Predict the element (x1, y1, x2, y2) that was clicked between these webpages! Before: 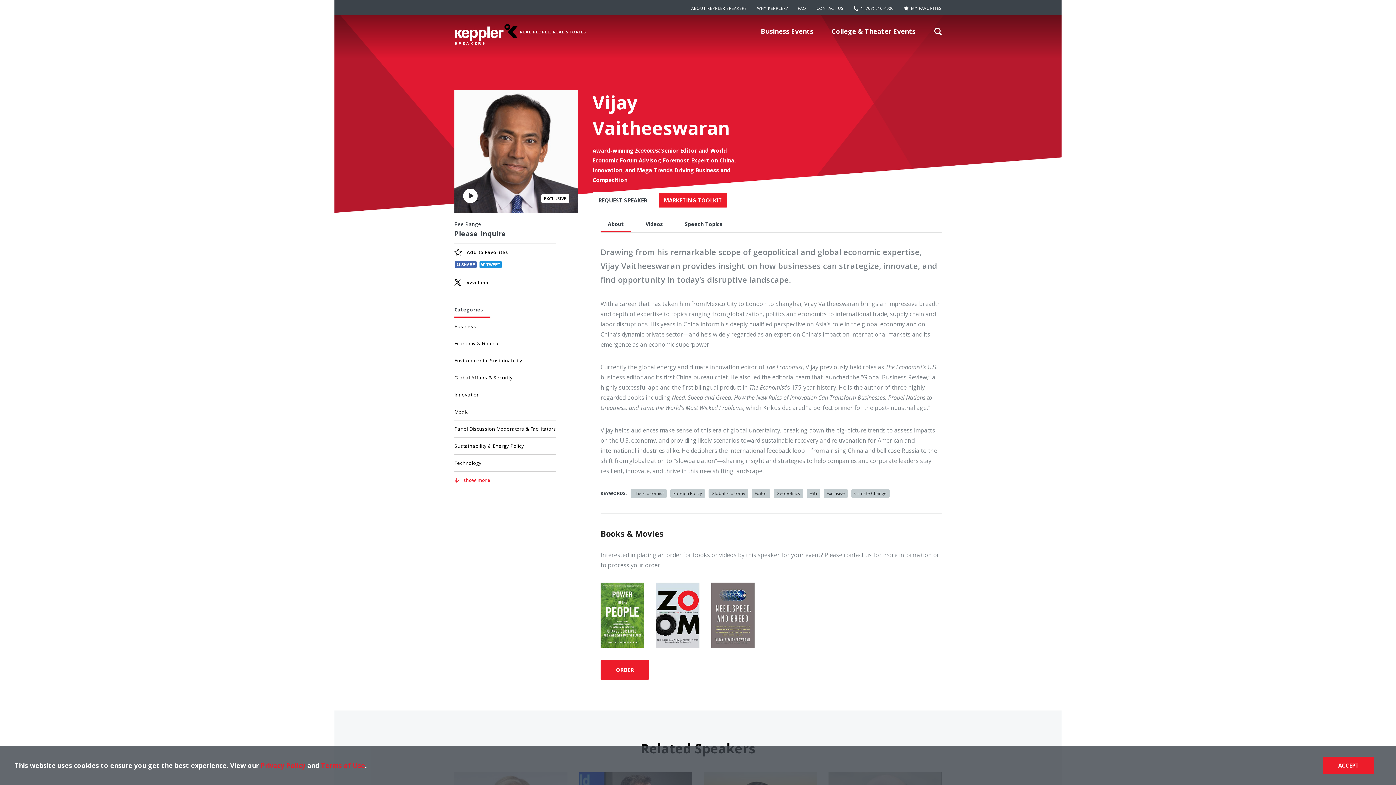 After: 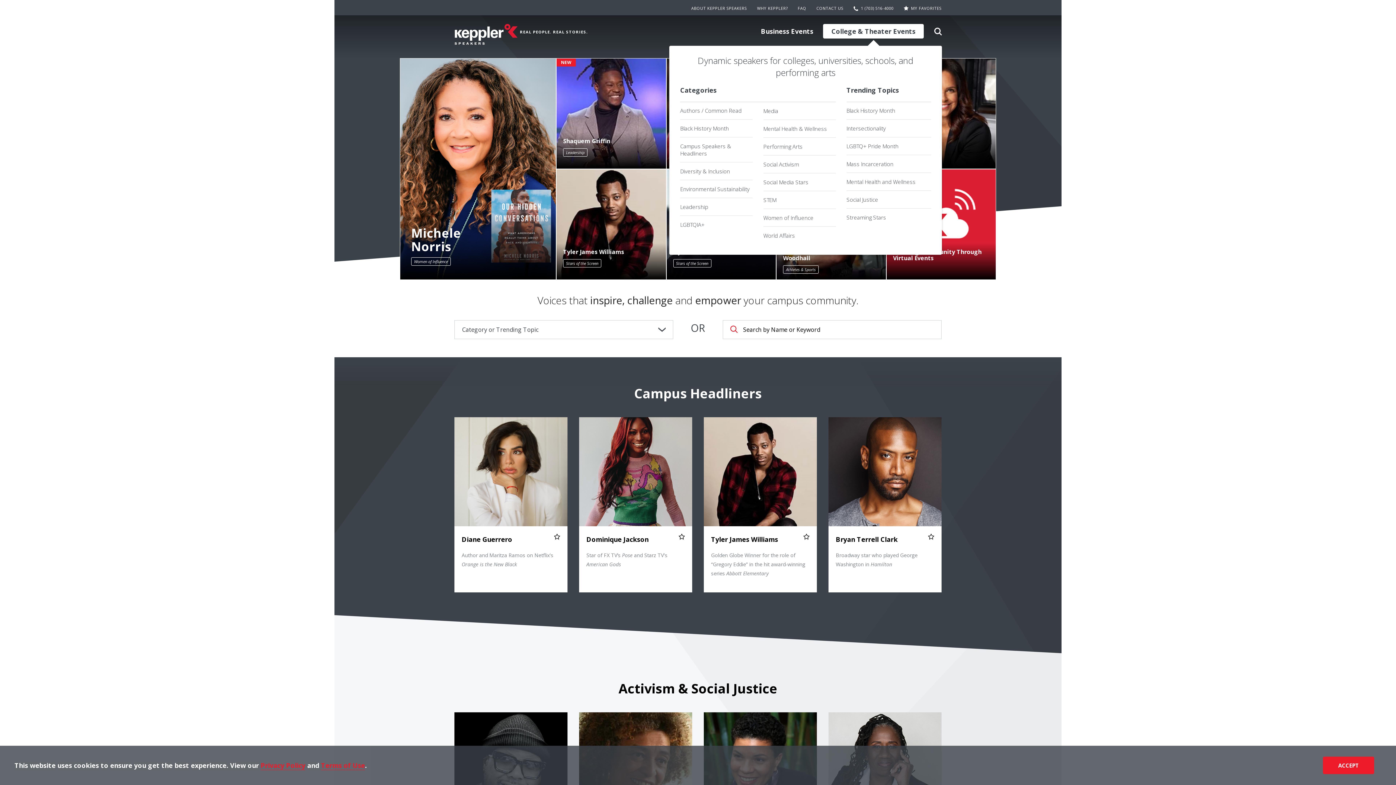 Action: bbox: (823, 24, 924, 38) label: College & Theater Events